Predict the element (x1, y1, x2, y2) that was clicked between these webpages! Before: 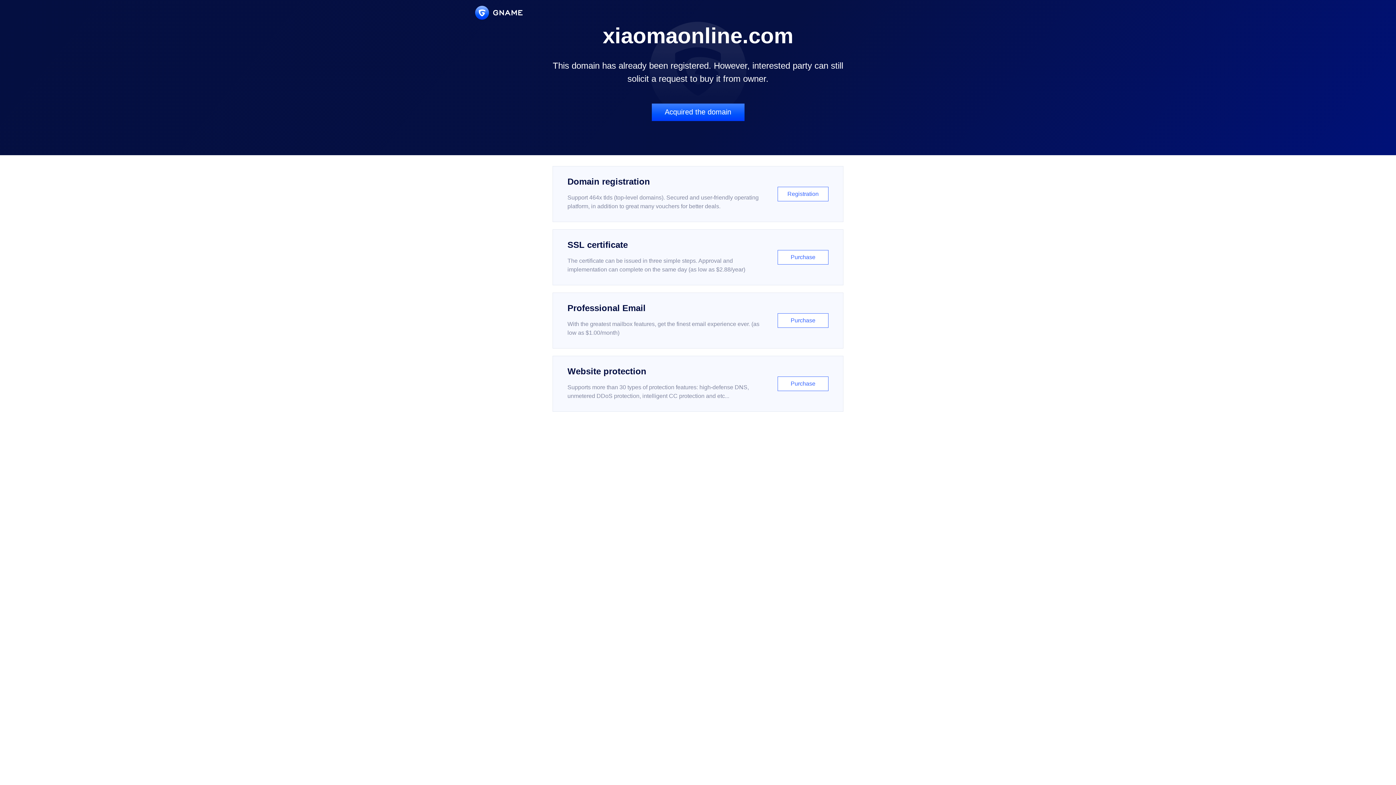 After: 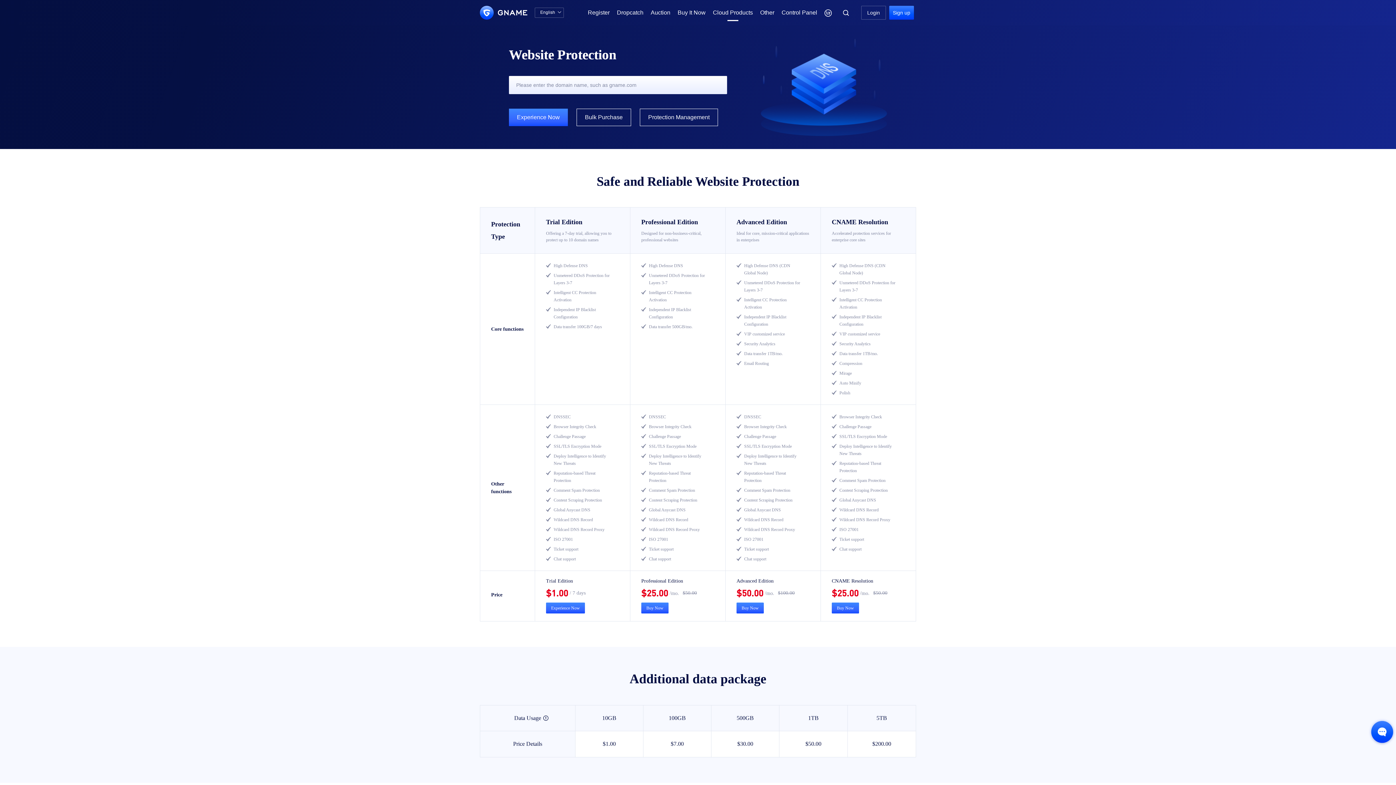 Action: label: Website protection

Supports more than 30 types of protection features: high-defense DNS, unmetered DDoS protection, intelligent CC protection and etc...

Purchase bbox: (552, 356, 843, 412)